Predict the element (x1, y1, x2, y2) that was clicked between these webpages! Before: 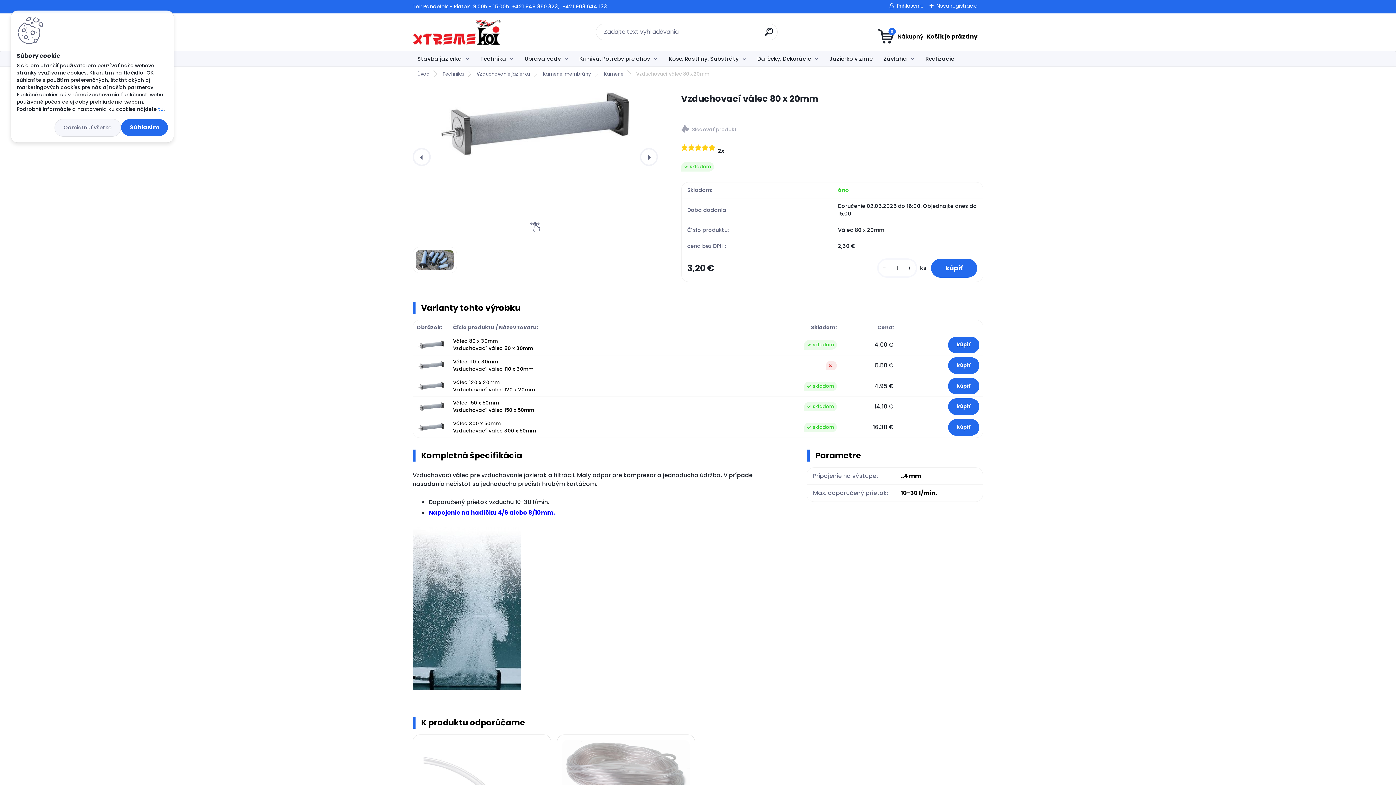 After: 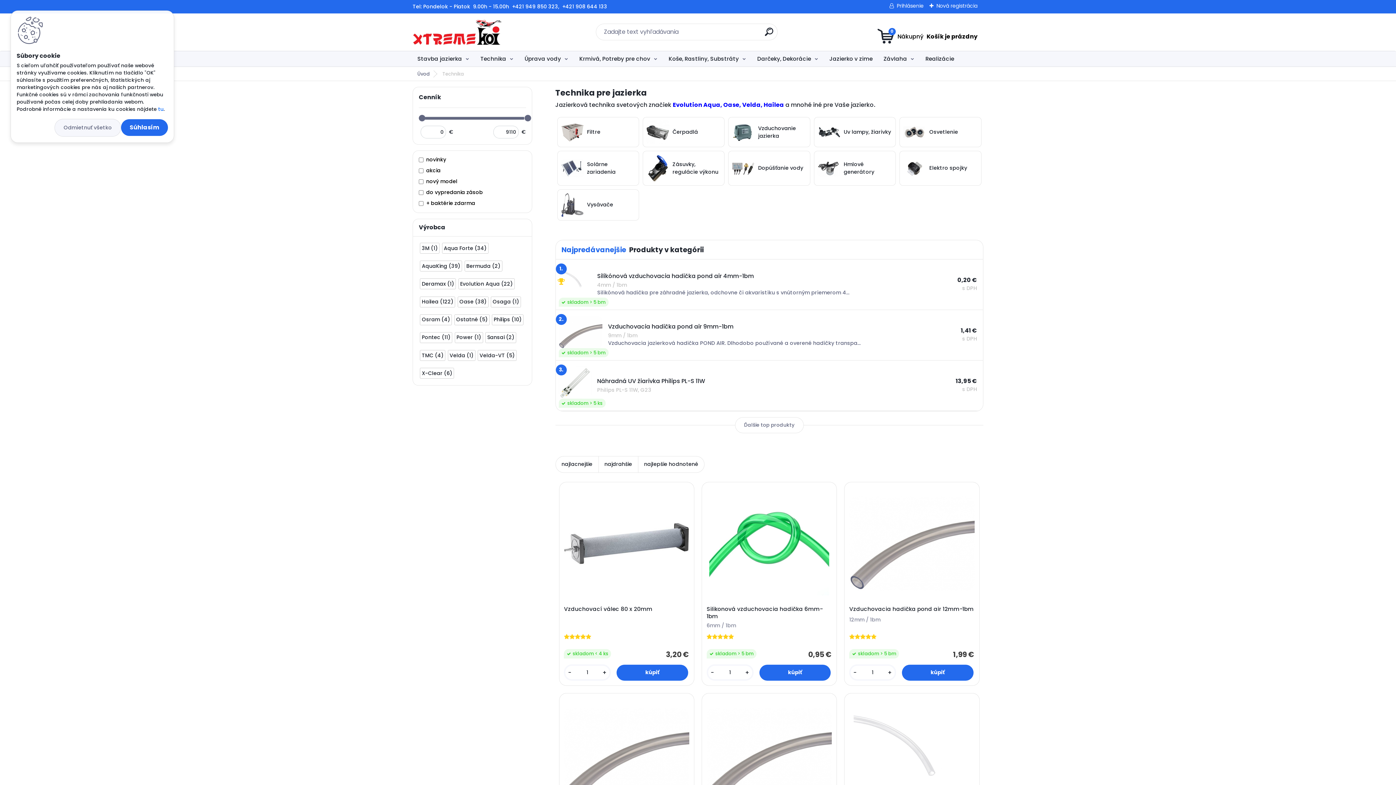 Action: label: Technika bbox: (475, 51, 518, 66)